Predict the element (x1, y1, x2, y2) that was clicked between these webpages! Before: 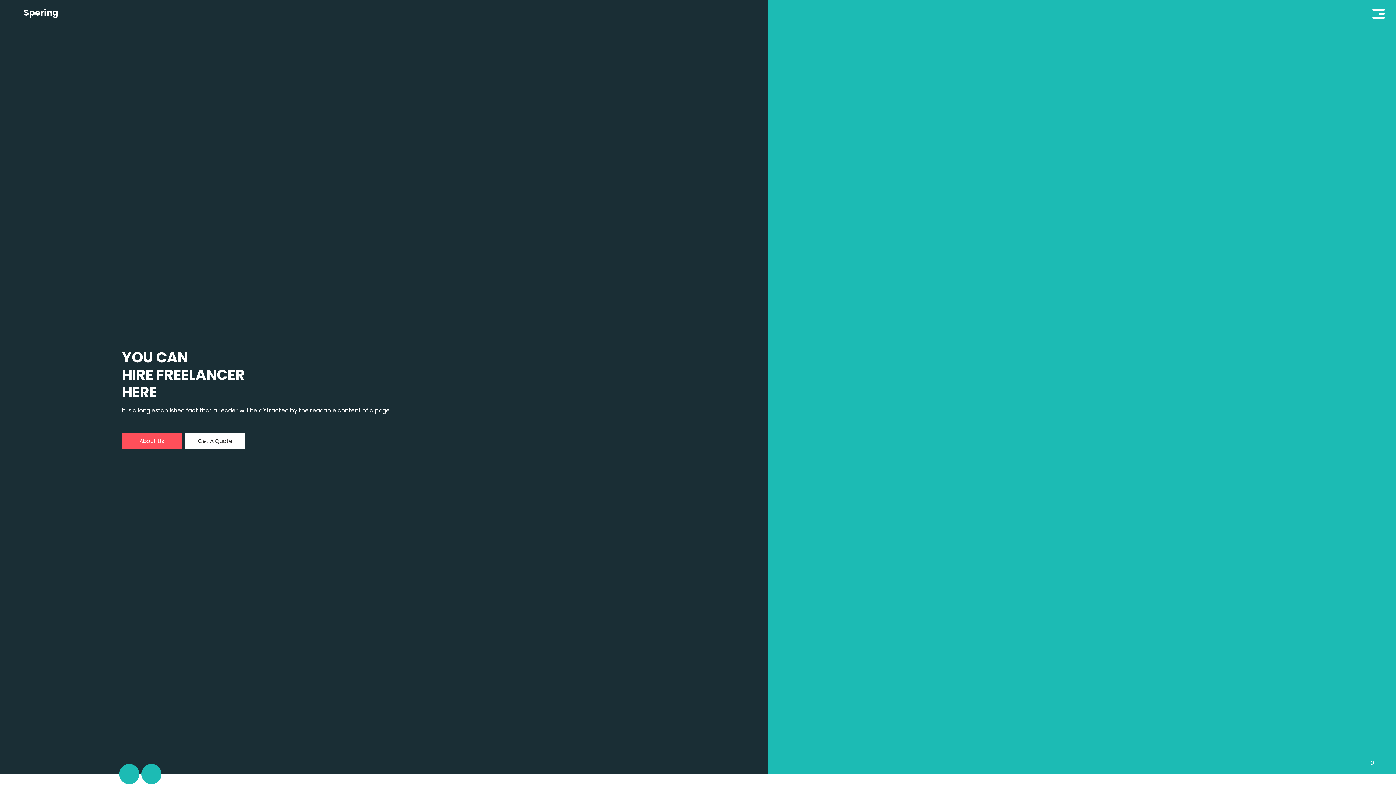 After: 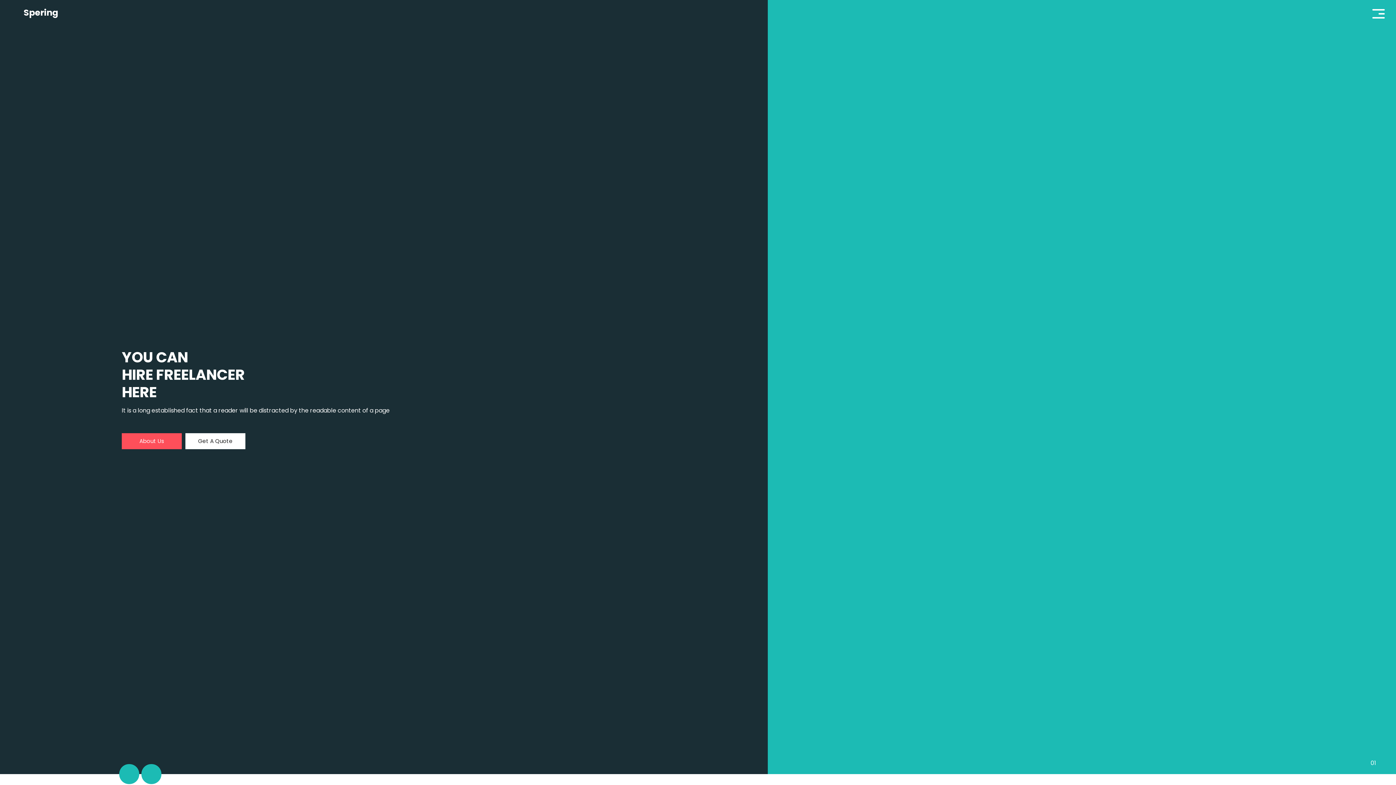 Action: label: Get A Quote bbox: (185, 433, 245, 449)